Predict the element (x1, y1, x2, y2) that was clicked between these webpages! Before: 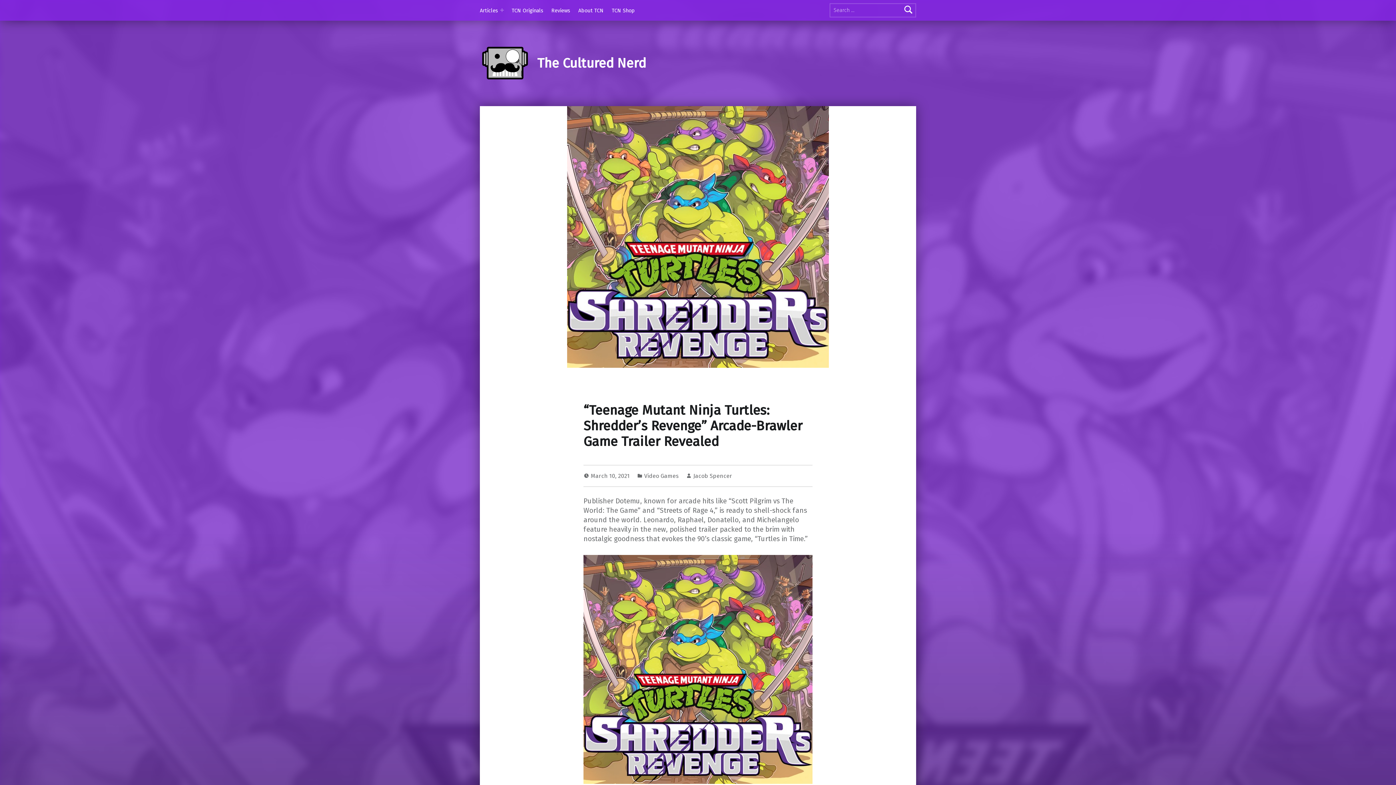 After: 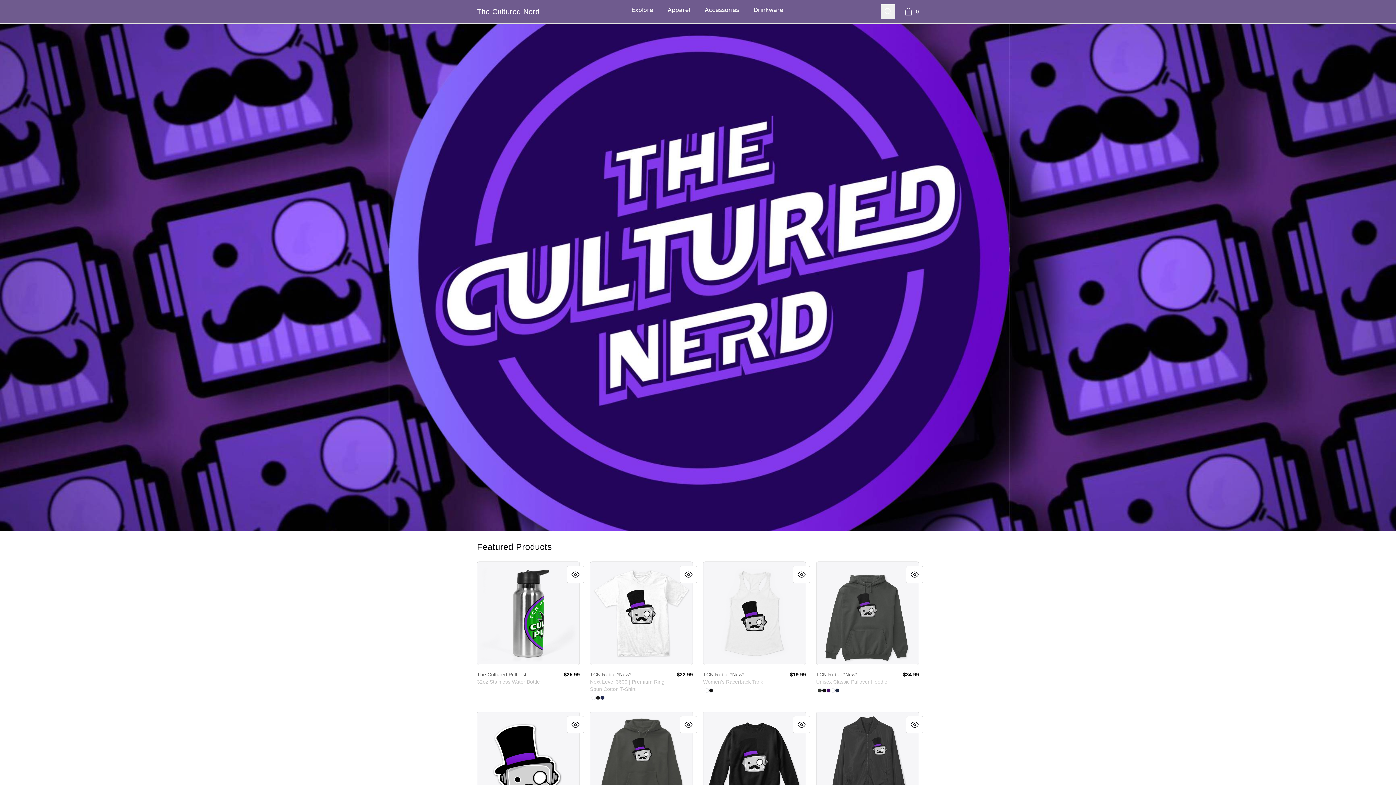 Action: label: TCN Shop bbox: (611, 2, 634, 18)